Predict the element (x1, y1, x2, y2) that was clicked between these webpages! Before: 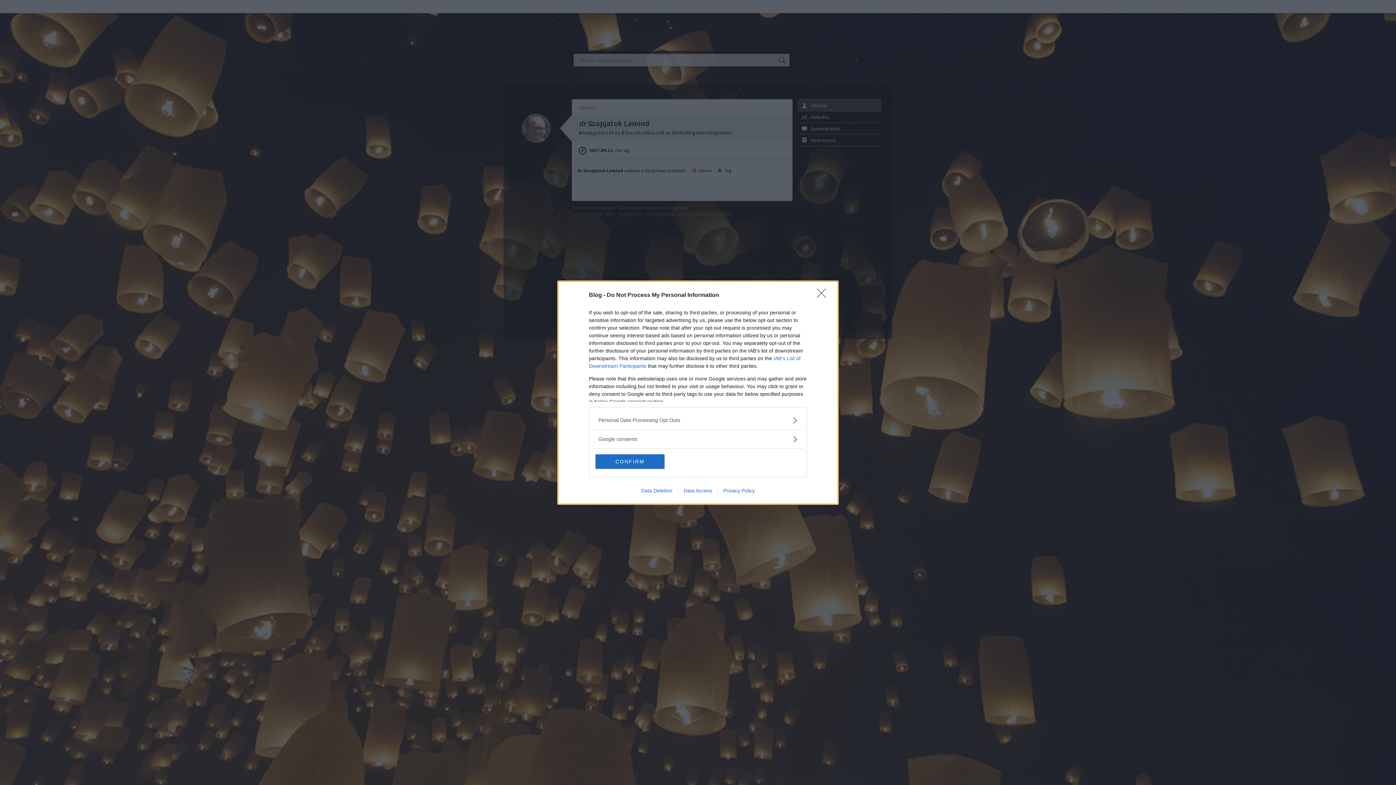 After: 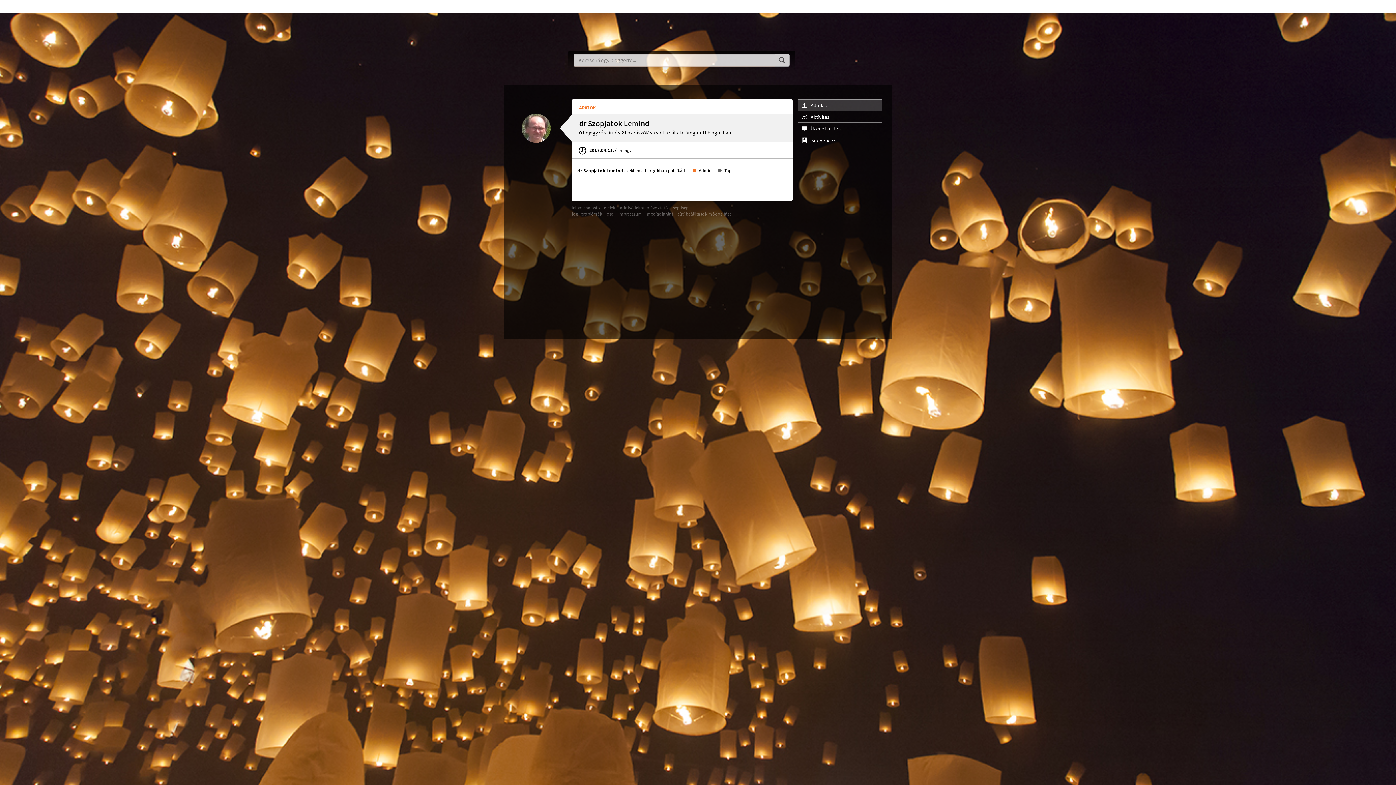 Action: bbox: (595, 454, 664, 468) label: CONFIRM